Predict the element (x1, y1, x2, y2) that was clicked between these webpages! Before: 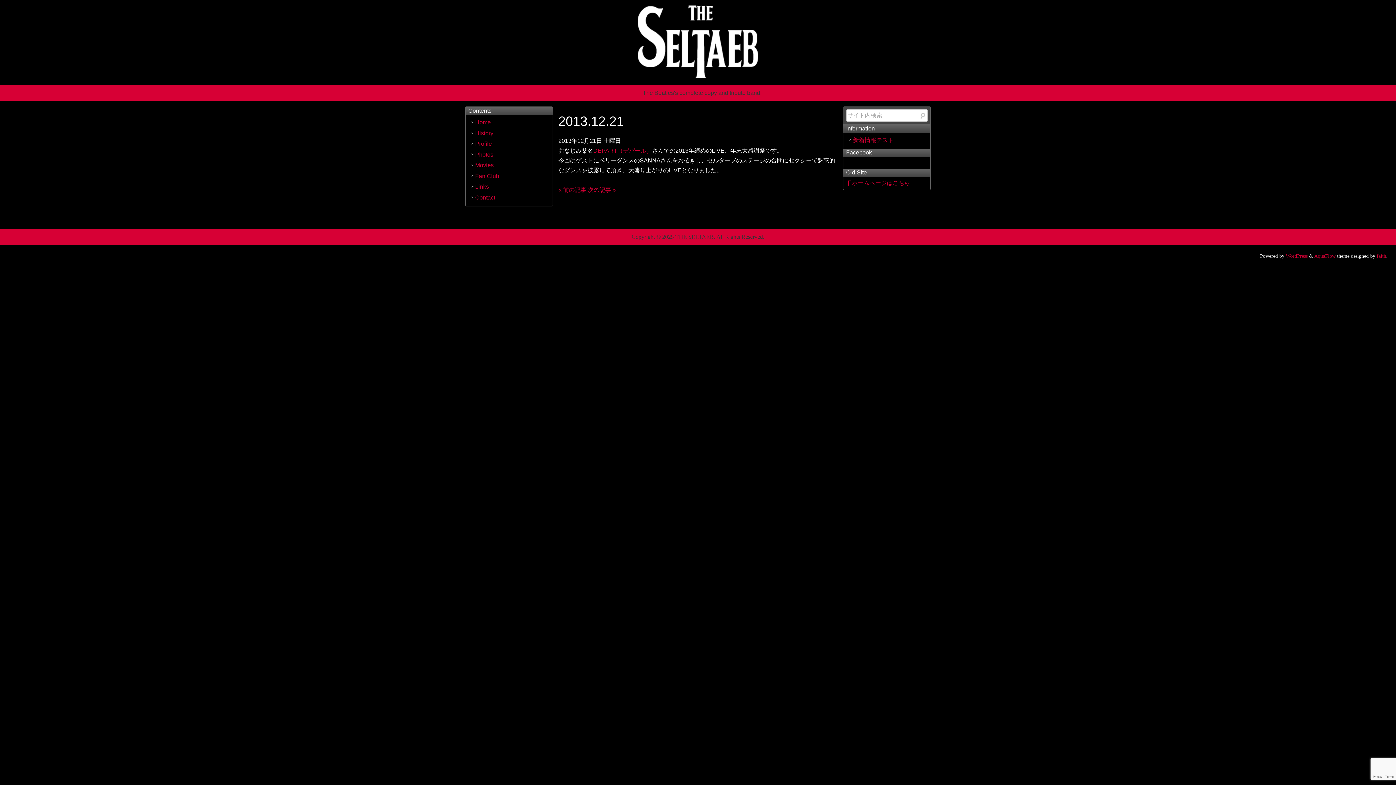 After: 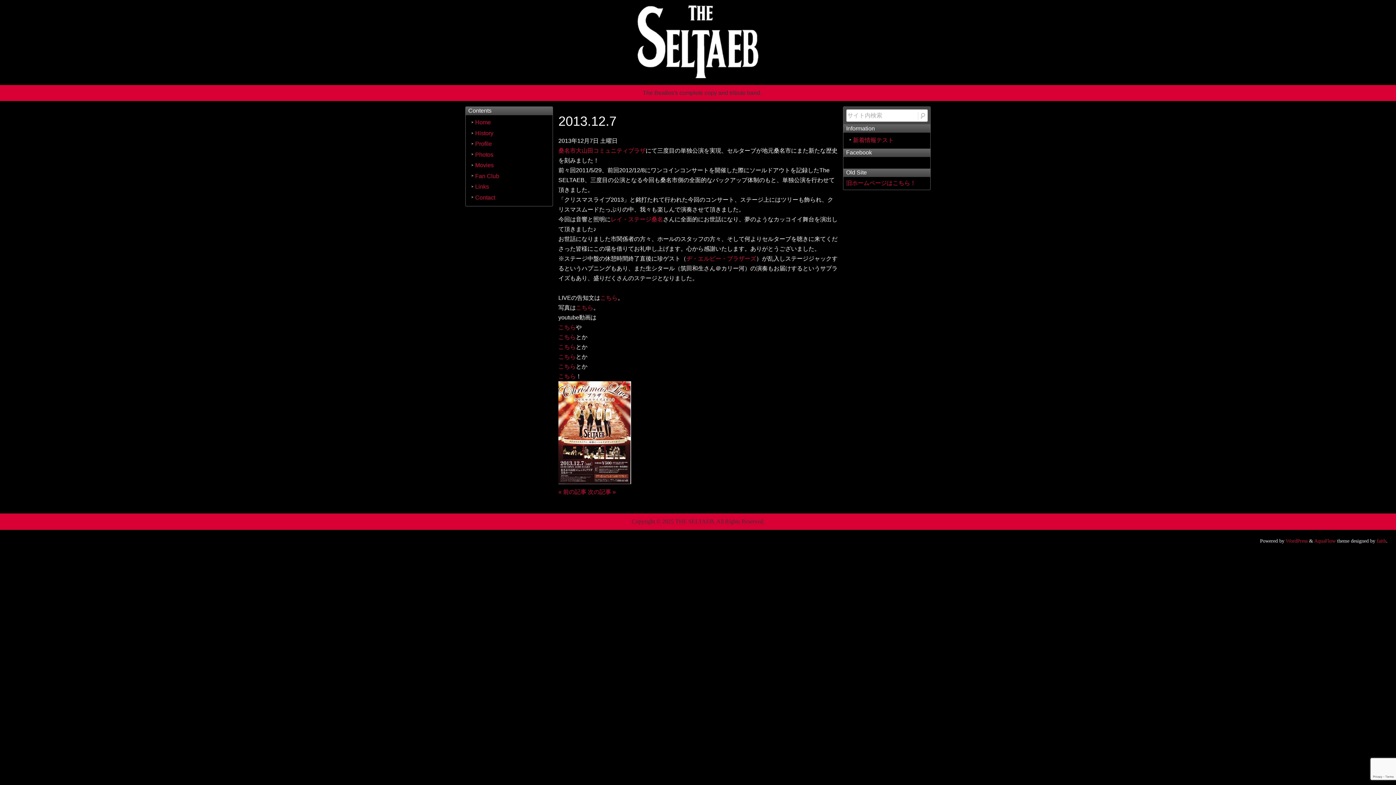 Action: label: « 前の記事 bbox: (558, 186, 586, 193)